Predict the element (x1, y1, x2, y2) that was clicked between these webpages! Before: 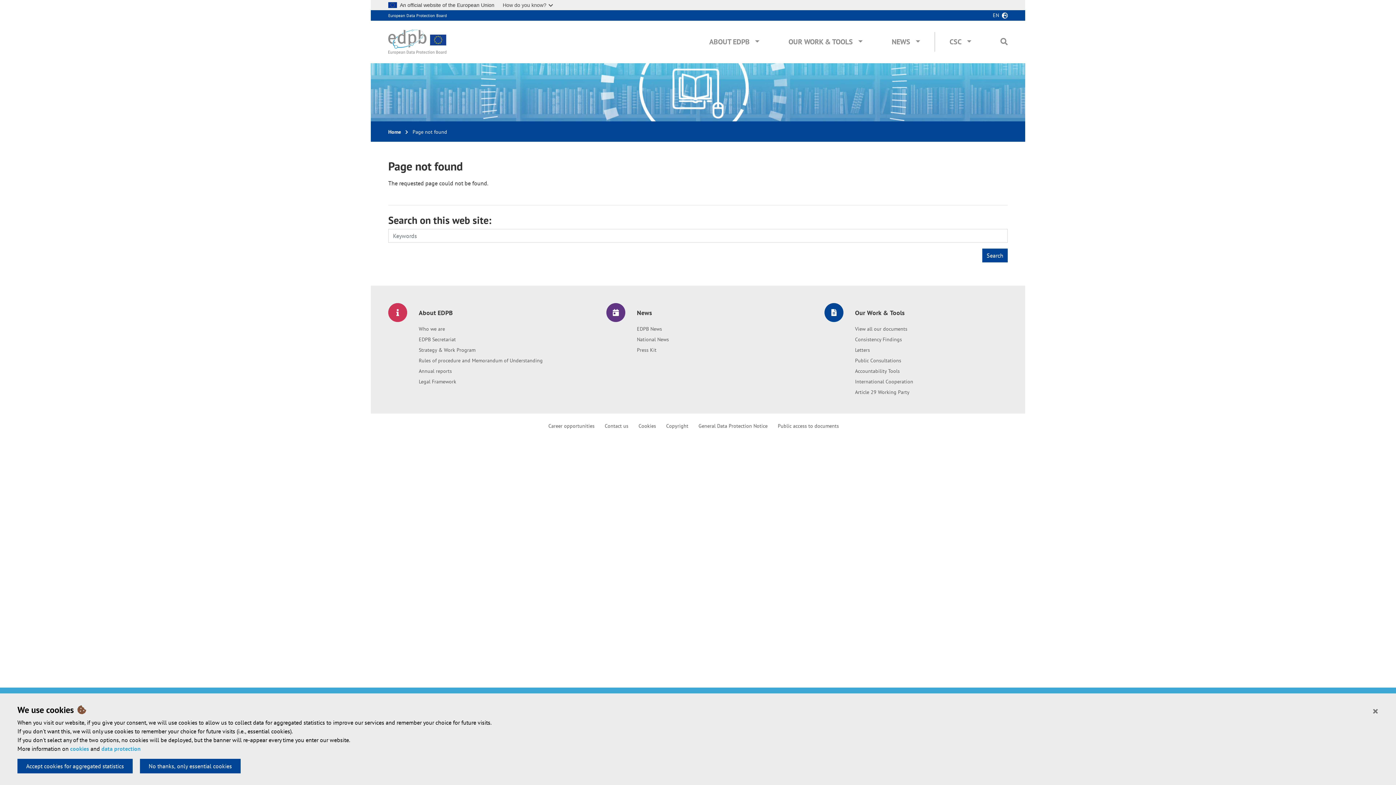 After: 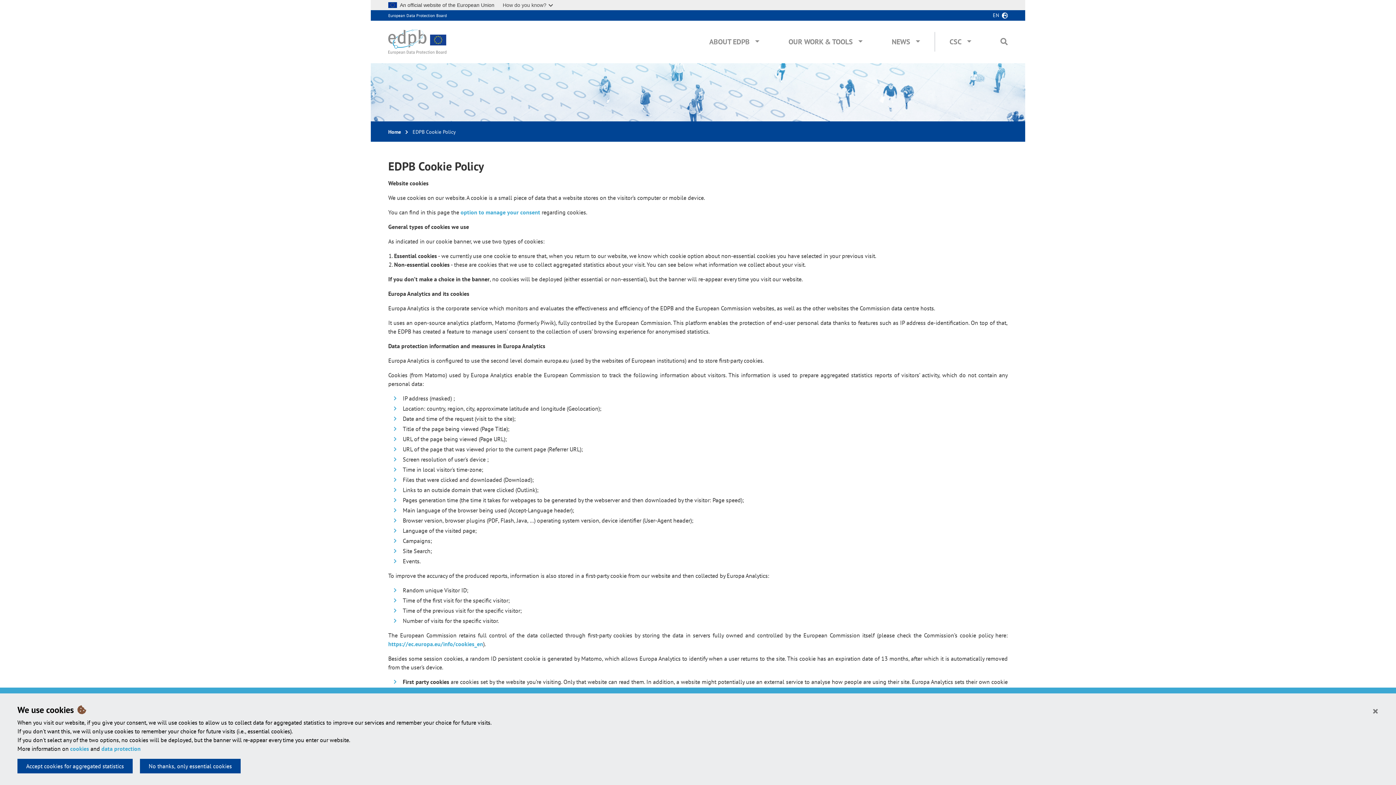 Action: label: Cookies bbox: (638, 422, 656, 429)